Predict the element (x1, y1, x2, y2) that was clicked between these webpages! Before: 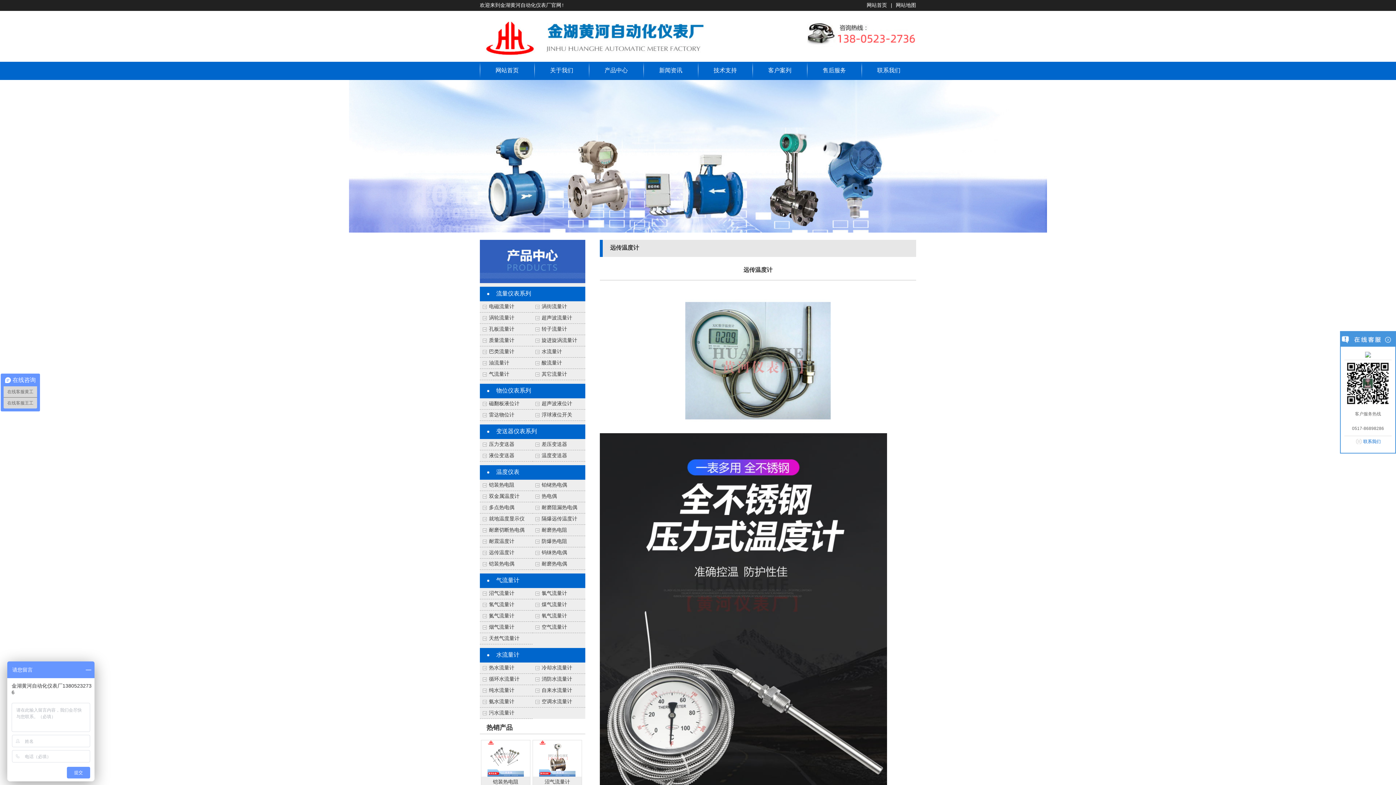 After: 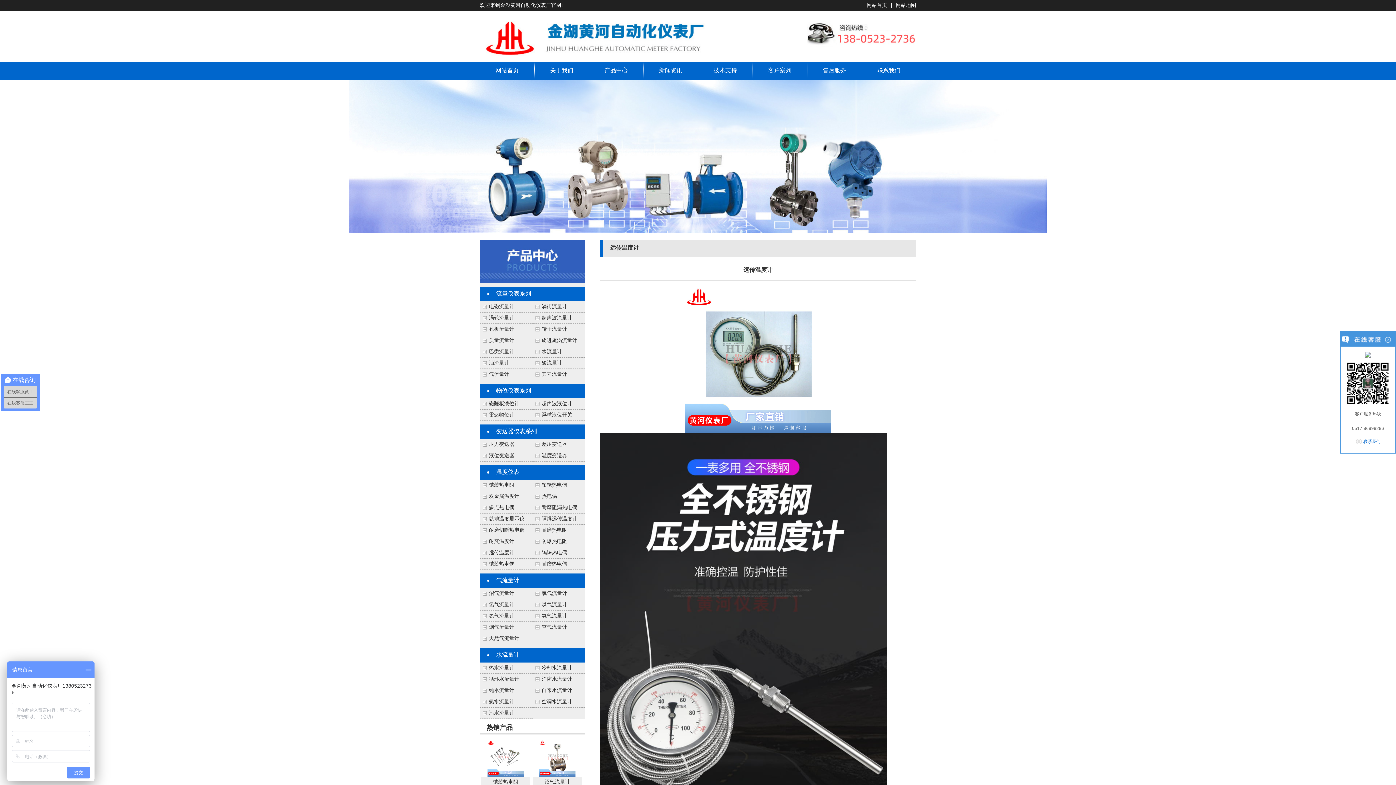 Action: bbox: (489, 550, 514, 556) label: 远传温度计